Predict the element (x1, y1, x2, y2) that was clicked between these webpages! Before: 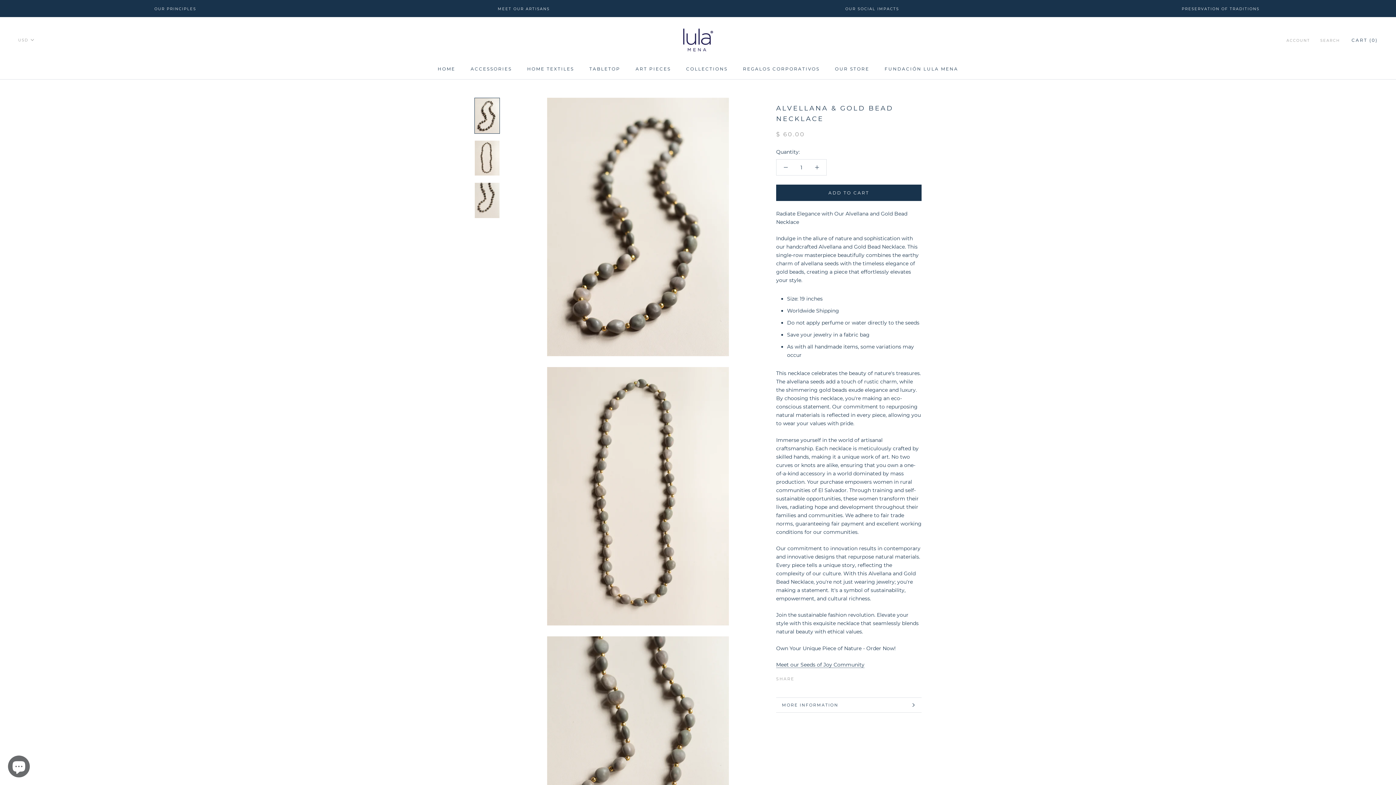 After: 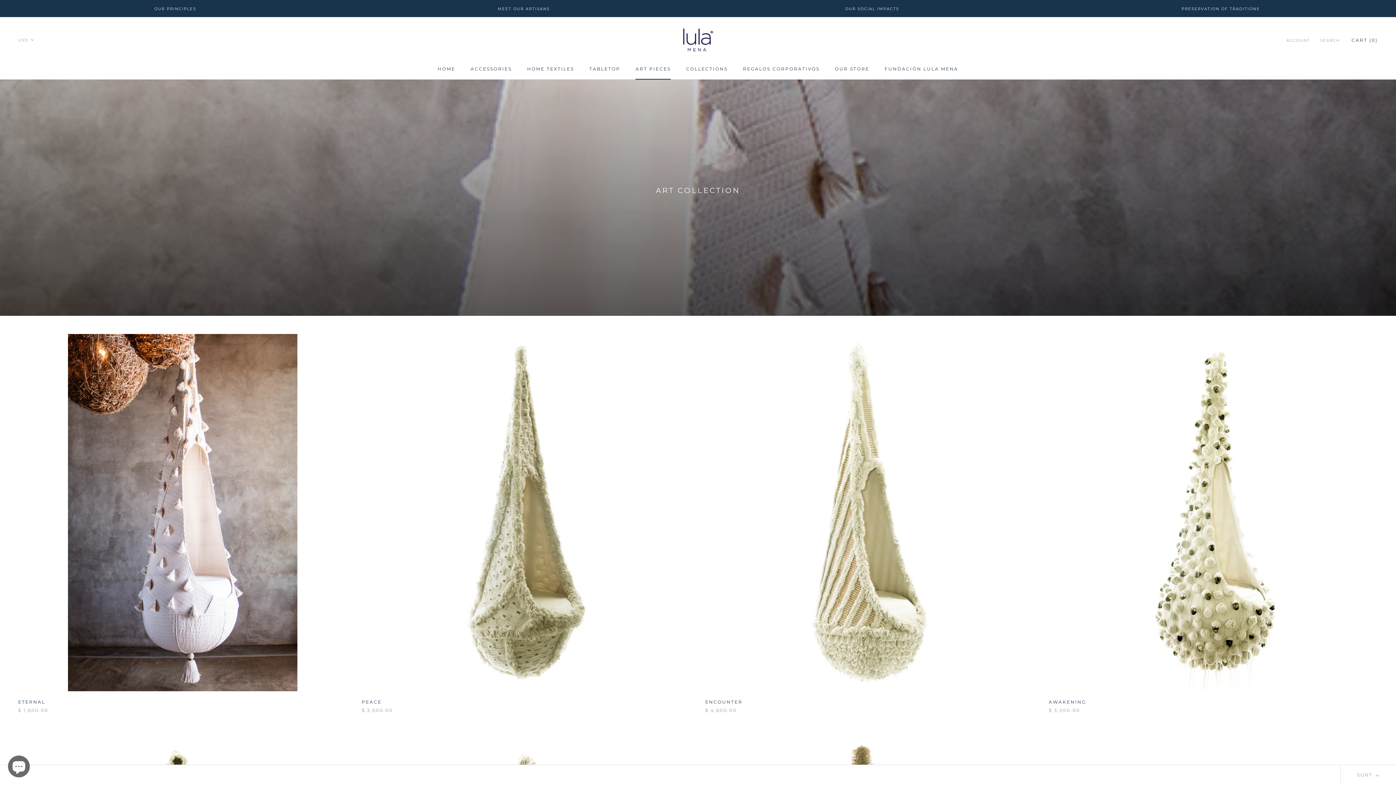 Action: bbox: (635, 66, 671, 71) label: ART PIECES
ART PIECES